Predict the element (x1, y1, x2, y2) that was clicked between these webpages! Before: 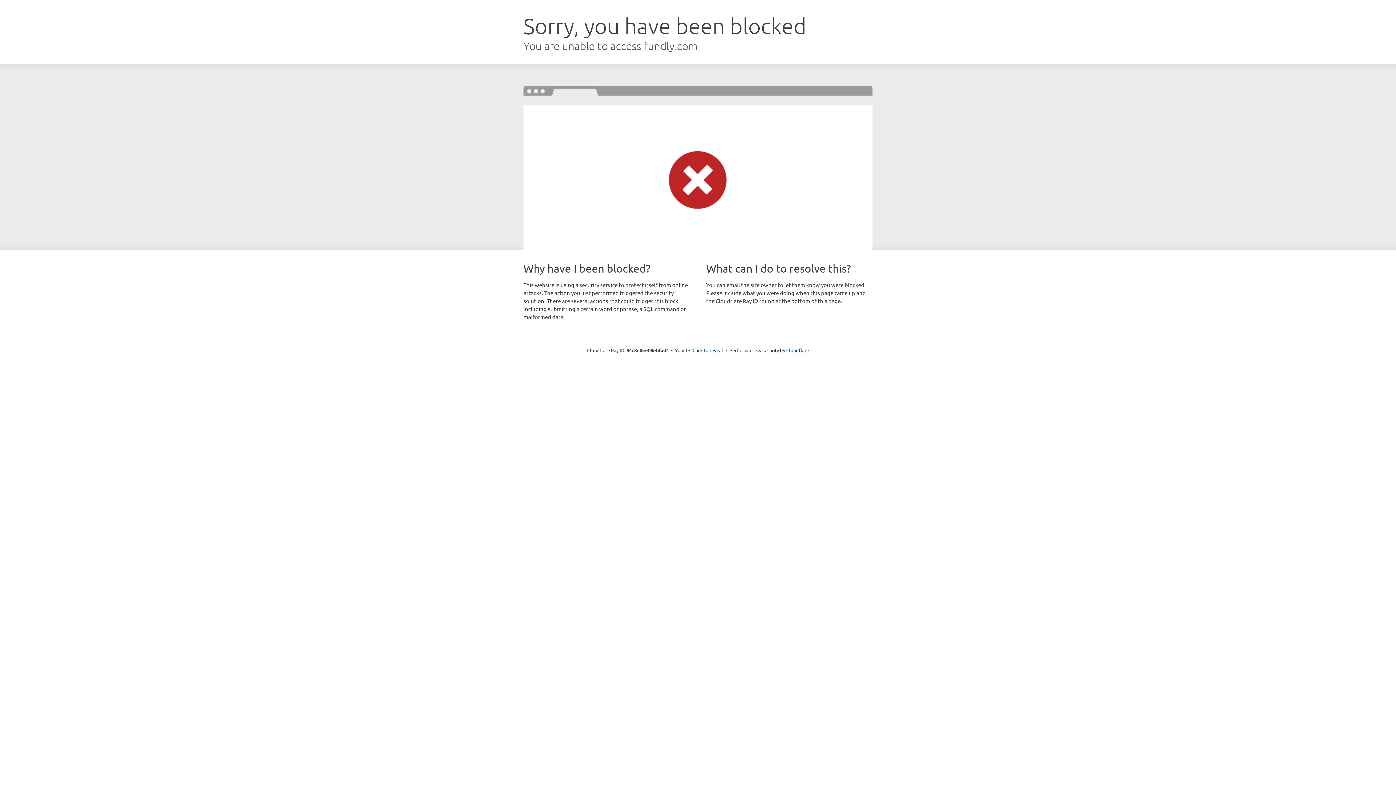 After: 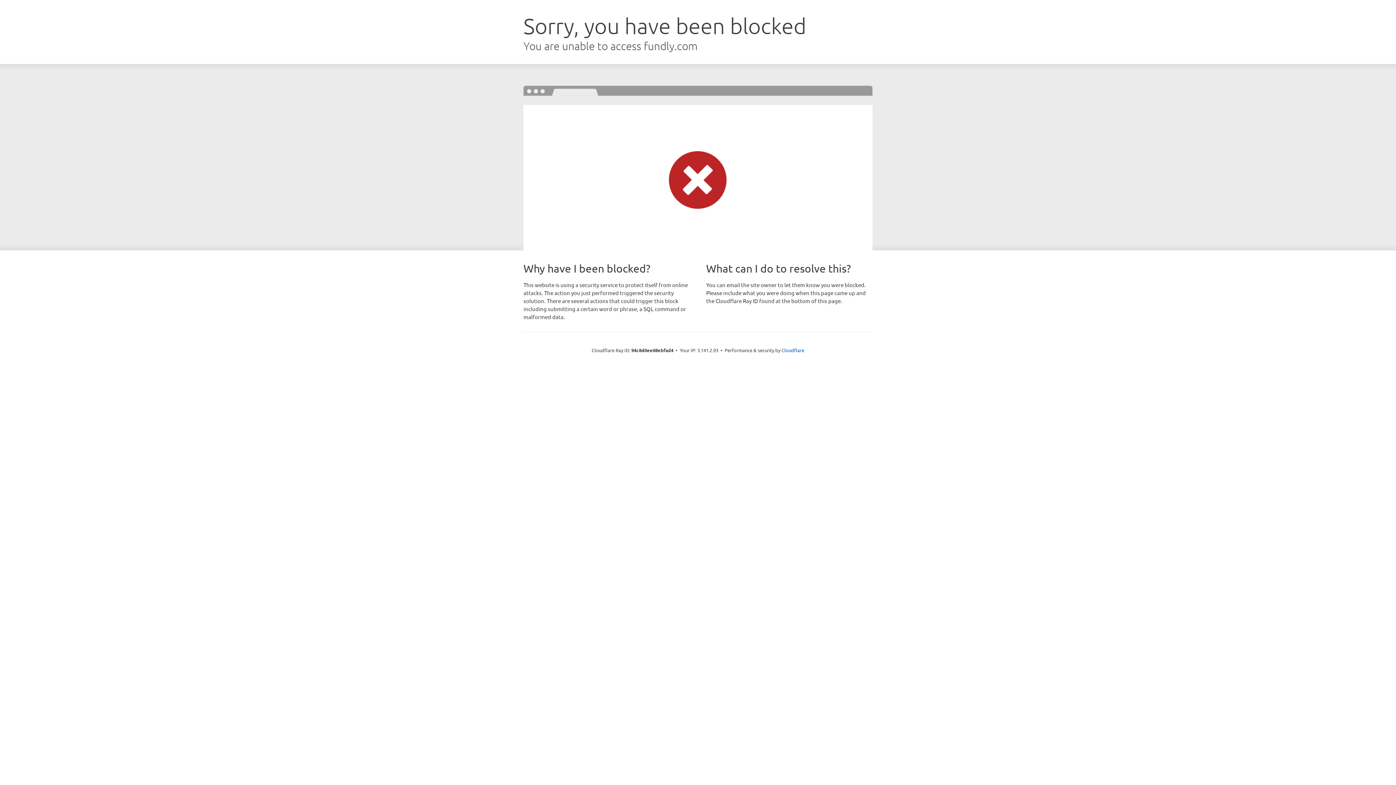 Action: bbox: (692, 346, 723, 353) label: Click to reveal